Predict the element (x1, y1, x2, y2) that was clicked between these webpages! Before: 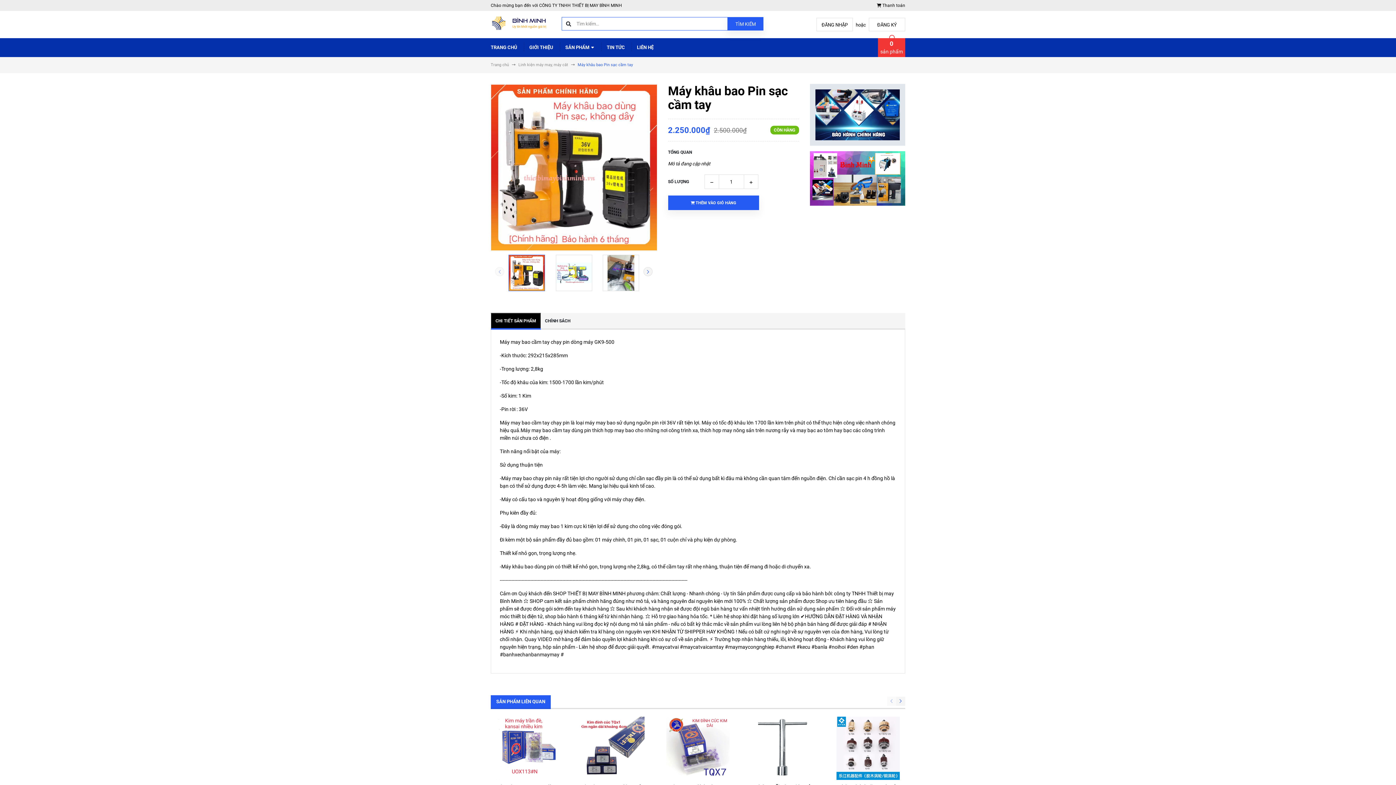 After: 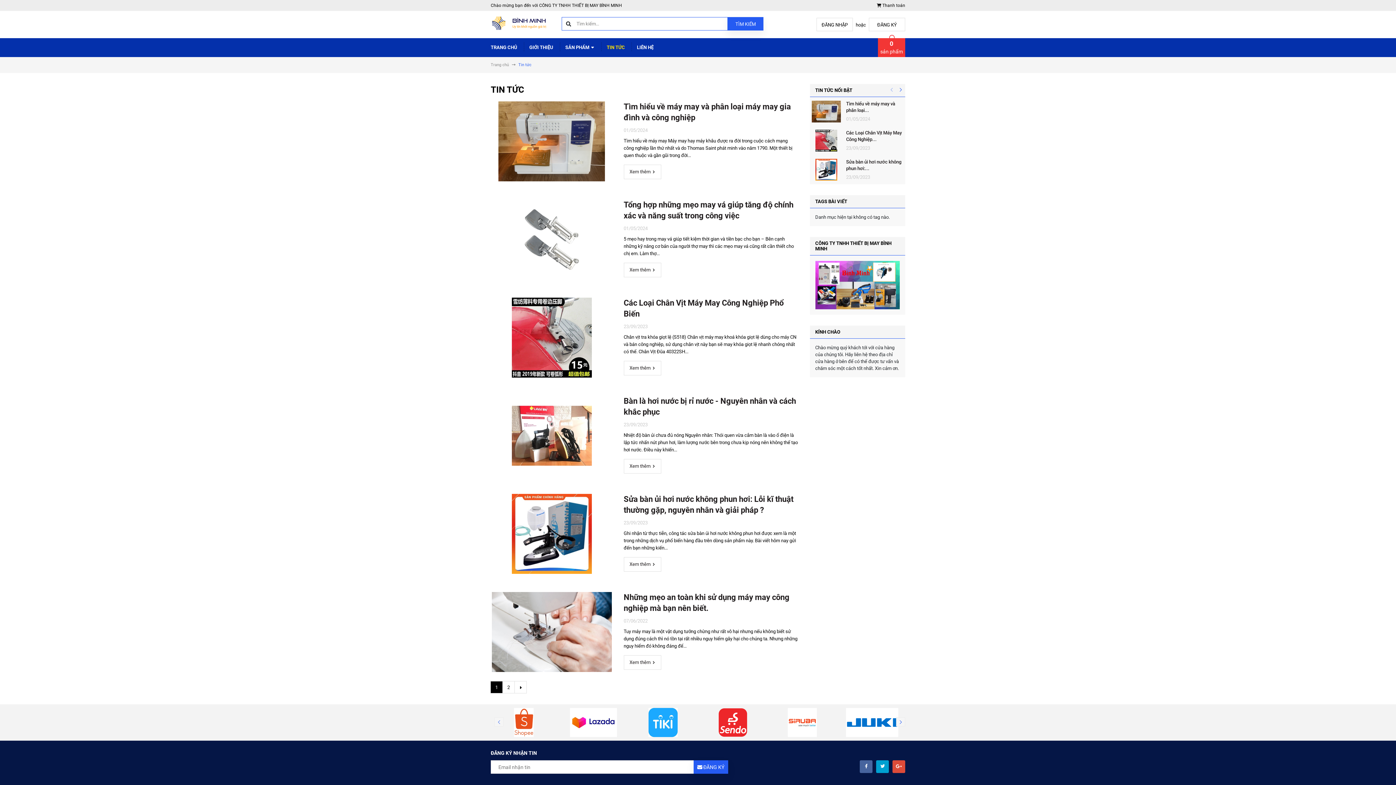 Action: label: TIN TỨC bbox: (601, 38, 630, 57)